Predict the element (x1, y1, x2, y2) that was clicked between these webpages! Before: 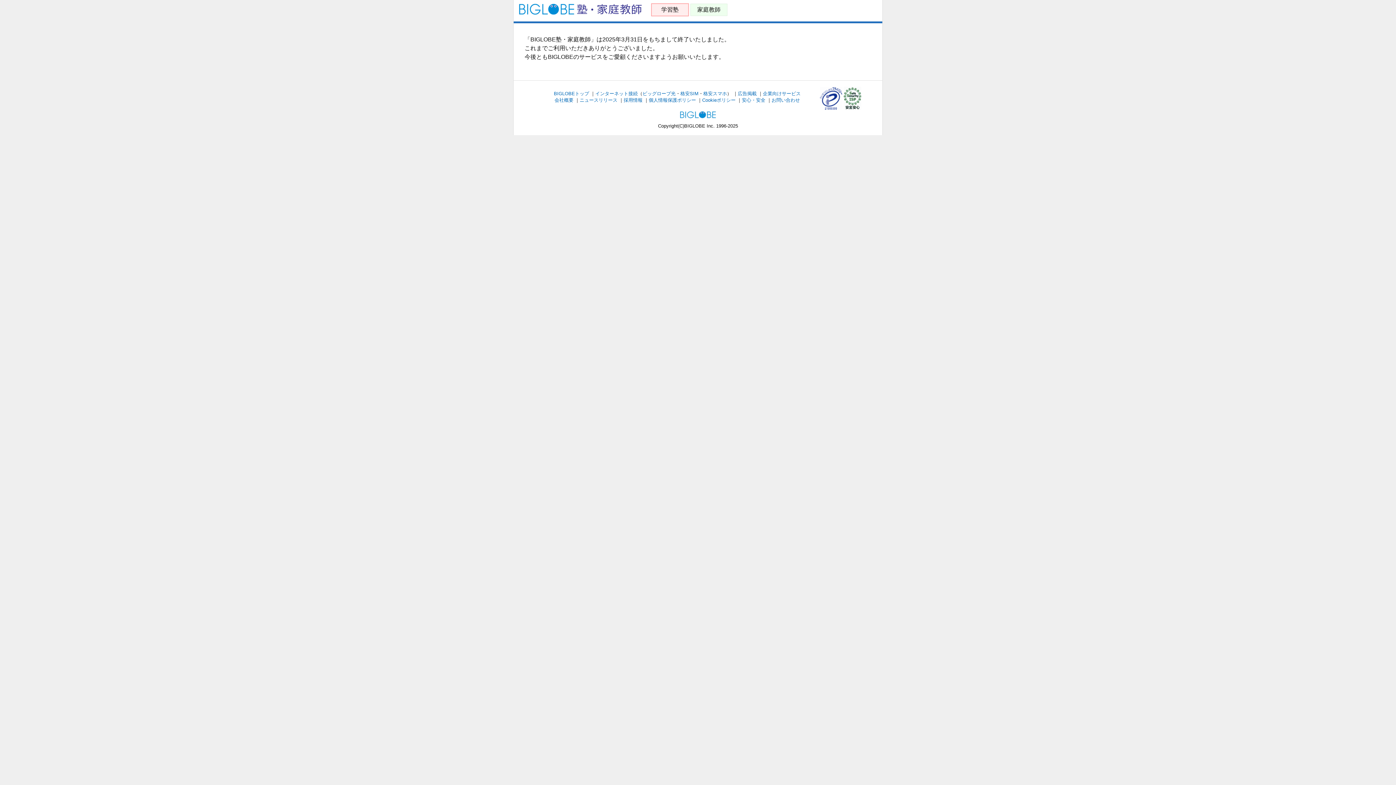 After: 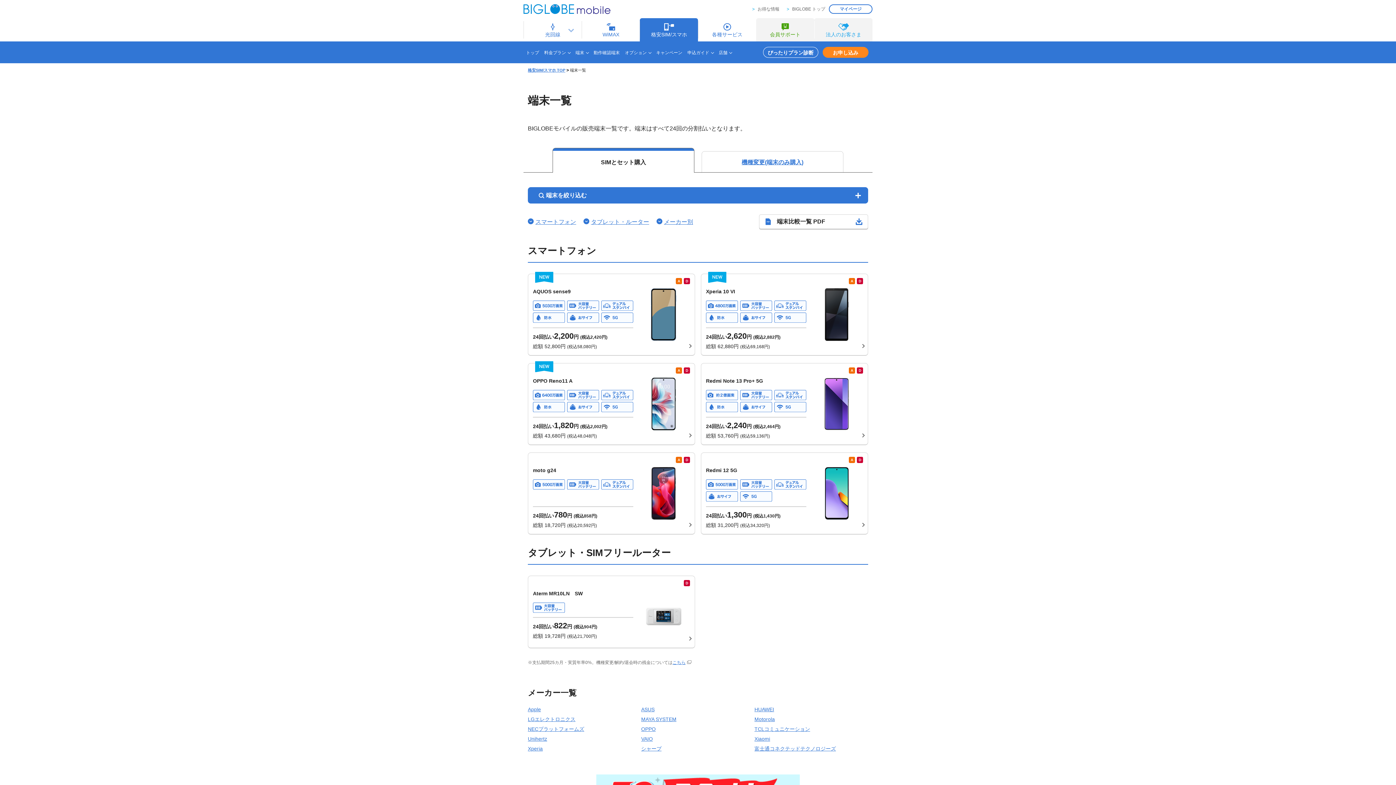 Action: label: 格安スマホ bbox: (703, 90, 727, 96)